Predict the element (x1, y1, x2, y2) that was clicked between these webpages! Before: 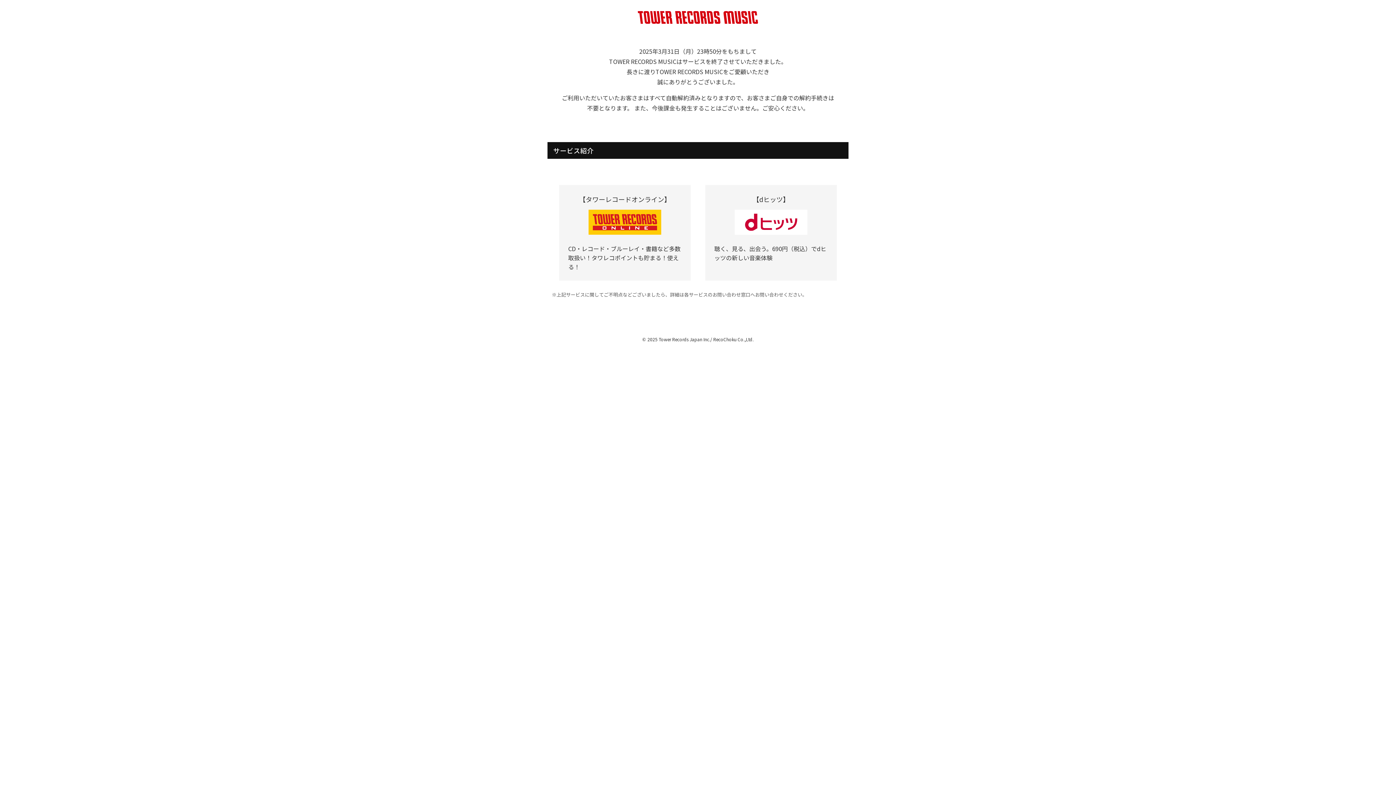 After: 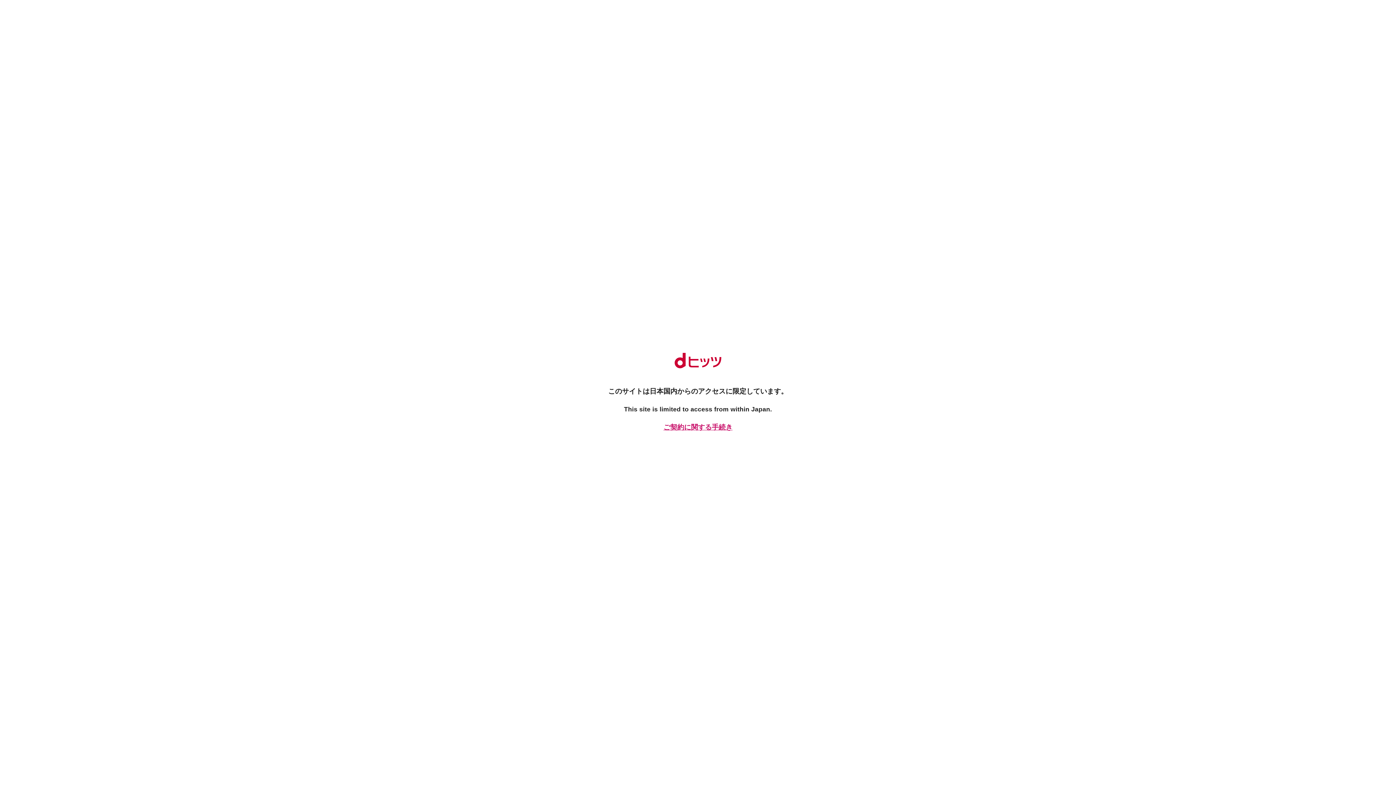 Action: bbox: (734, 228, 807, 236)